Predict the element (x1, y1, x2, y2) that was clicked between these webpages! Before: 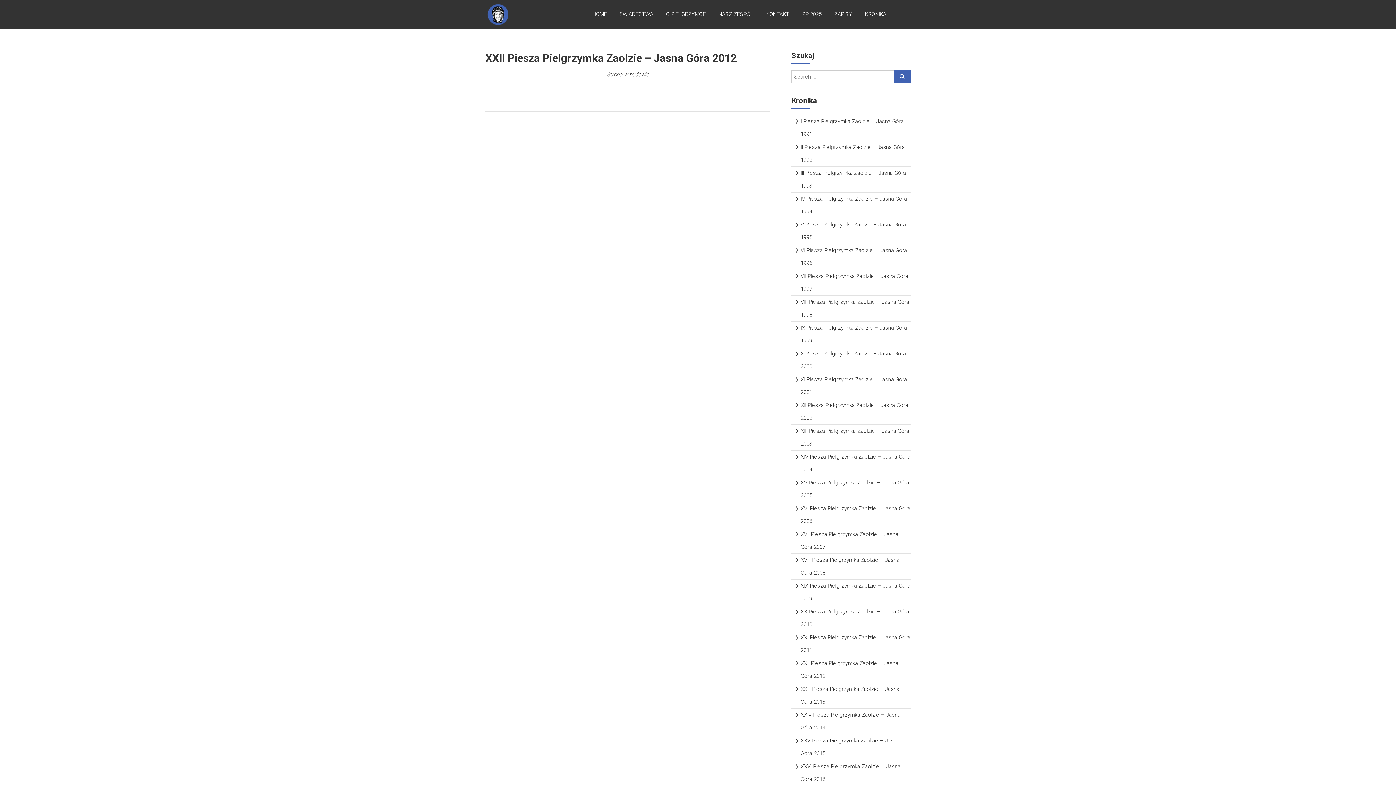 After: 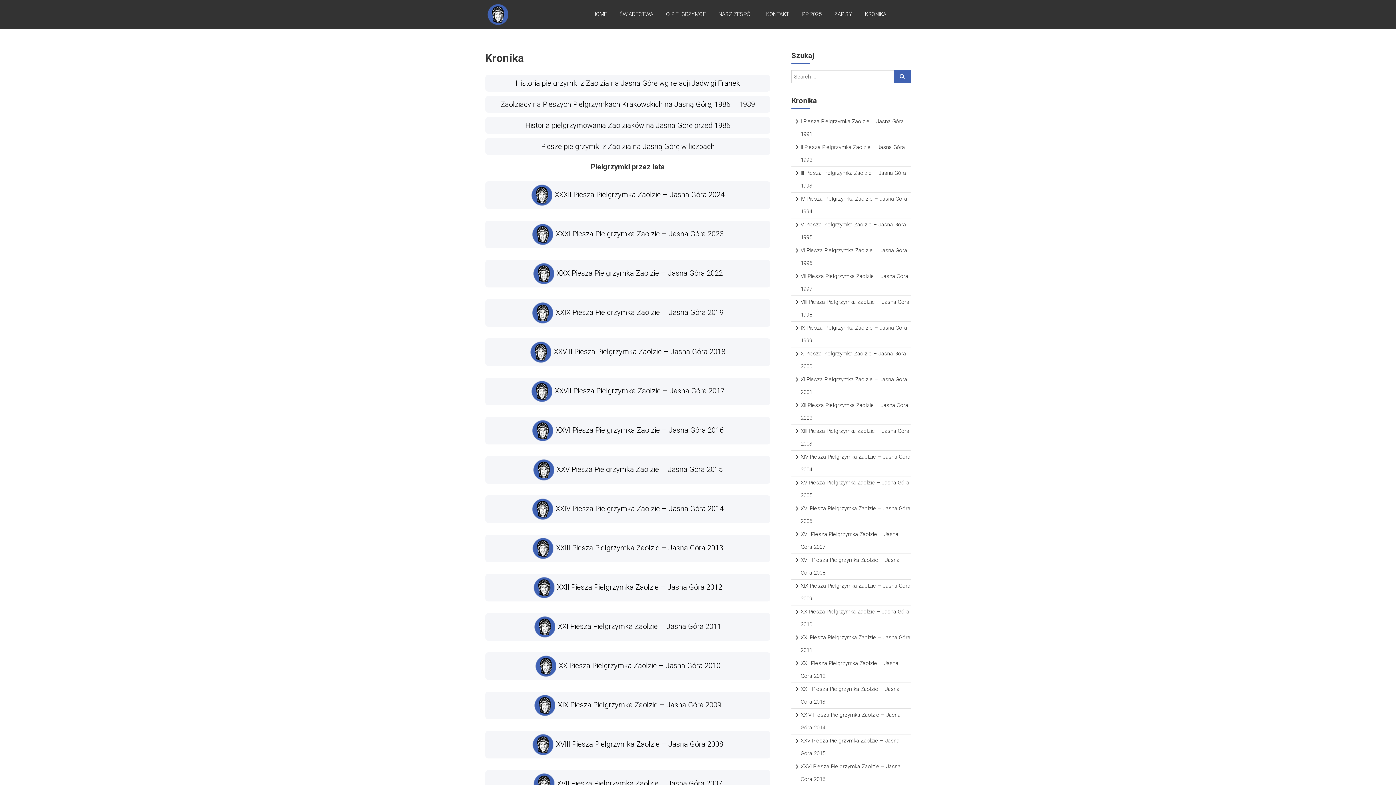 Action: bbox: (865, 3, 886, 24) label: KRONIKA